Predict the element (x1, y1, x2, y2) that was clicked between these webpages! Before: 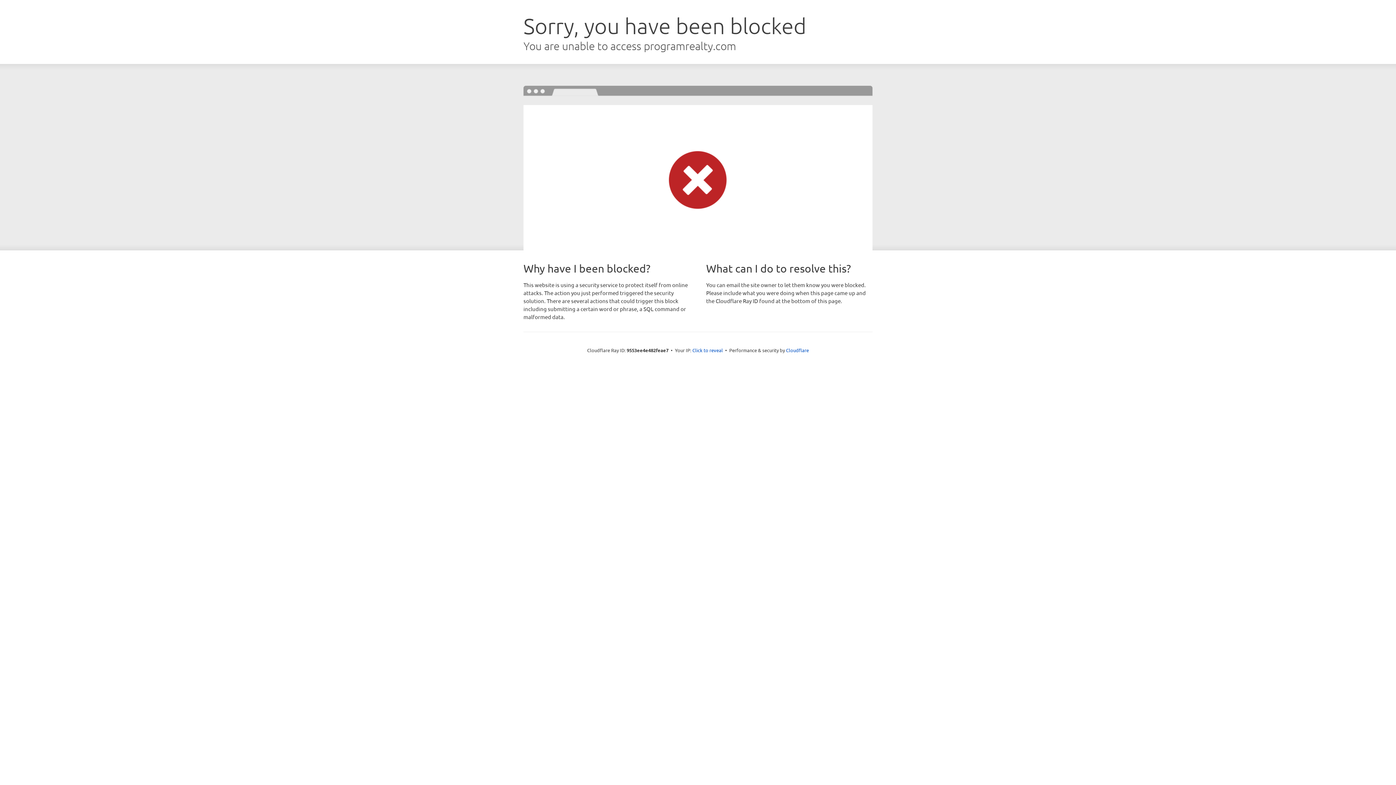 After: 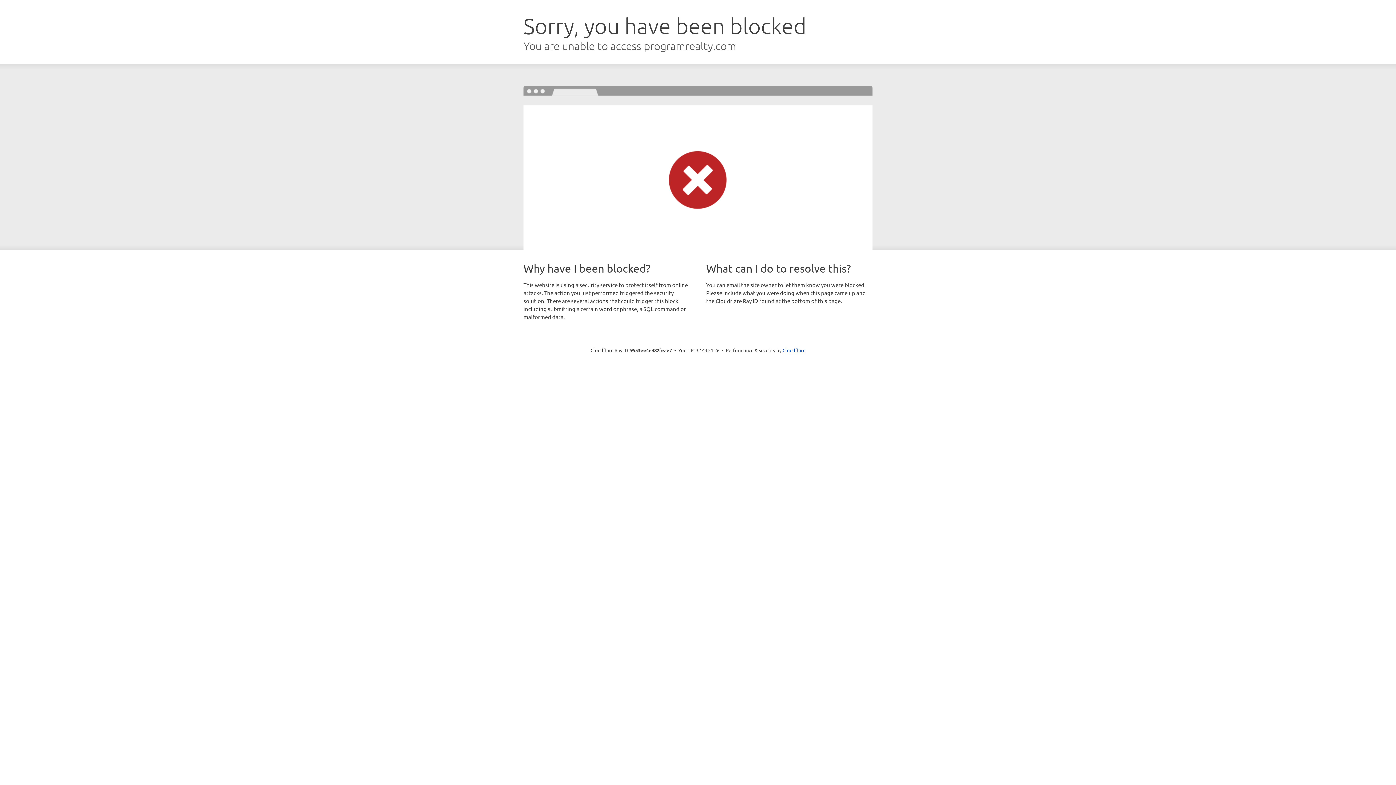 Action: bbox: (692, 346, 723, 353) label: Click to reveal